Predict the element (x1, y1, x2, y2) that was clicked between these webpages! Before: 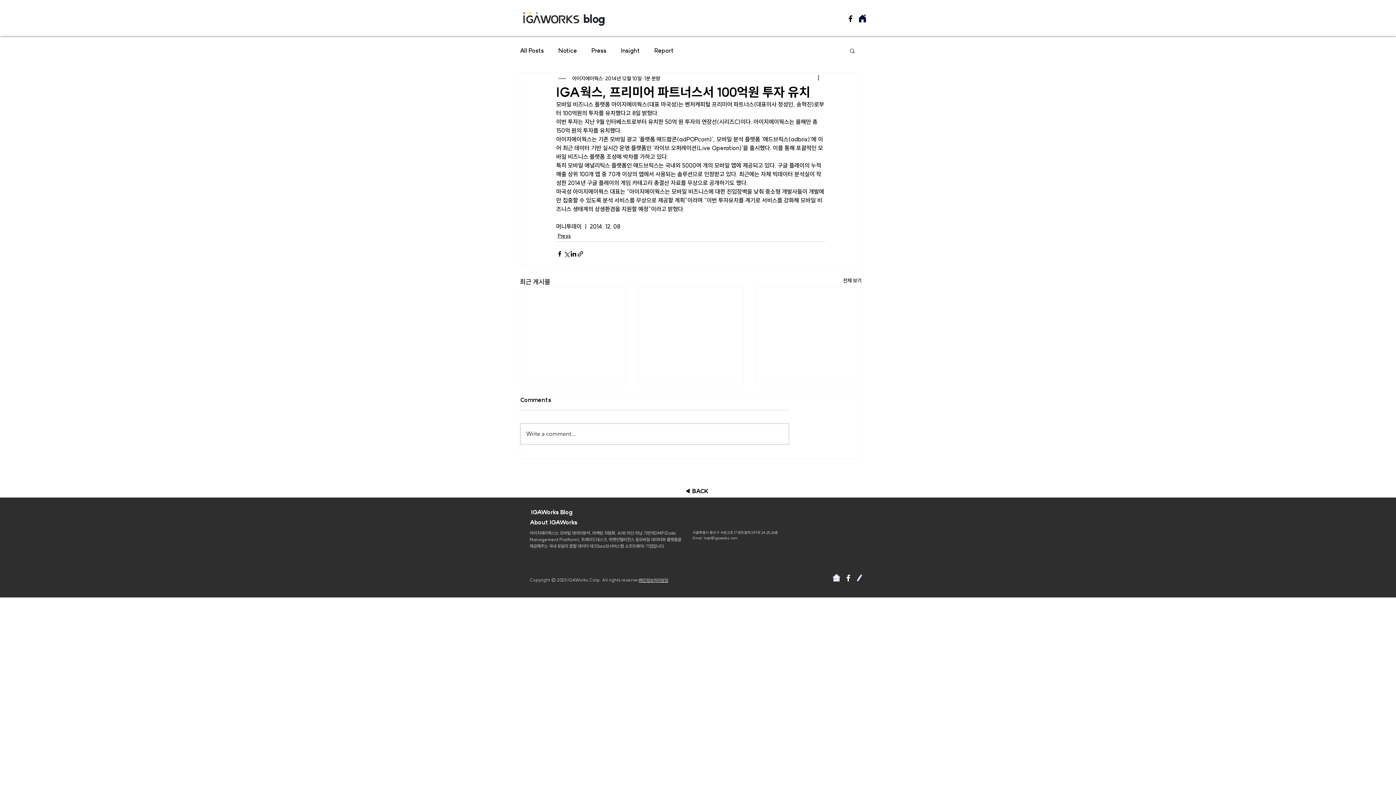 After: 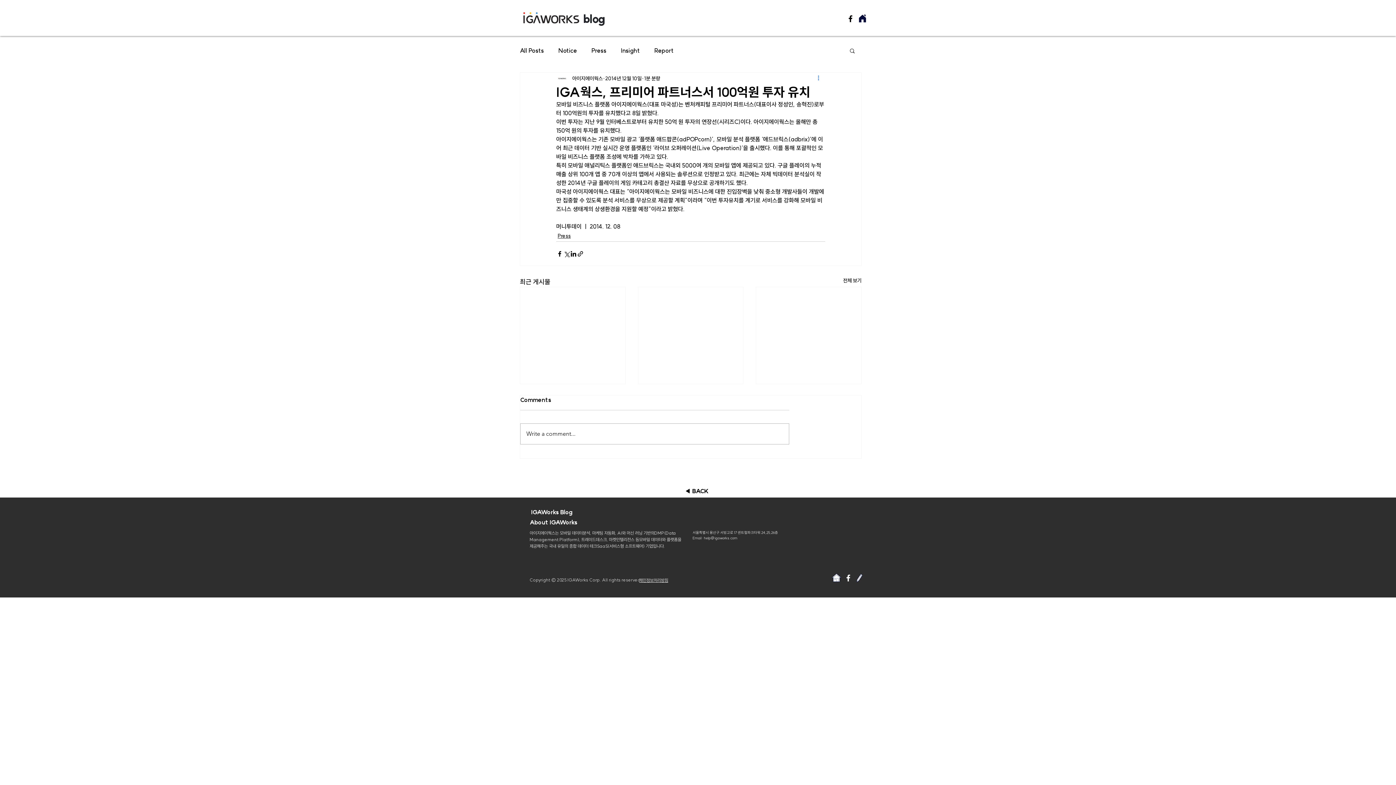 Action: bbox: (816, 74, 825, 82) label: 추가 작업